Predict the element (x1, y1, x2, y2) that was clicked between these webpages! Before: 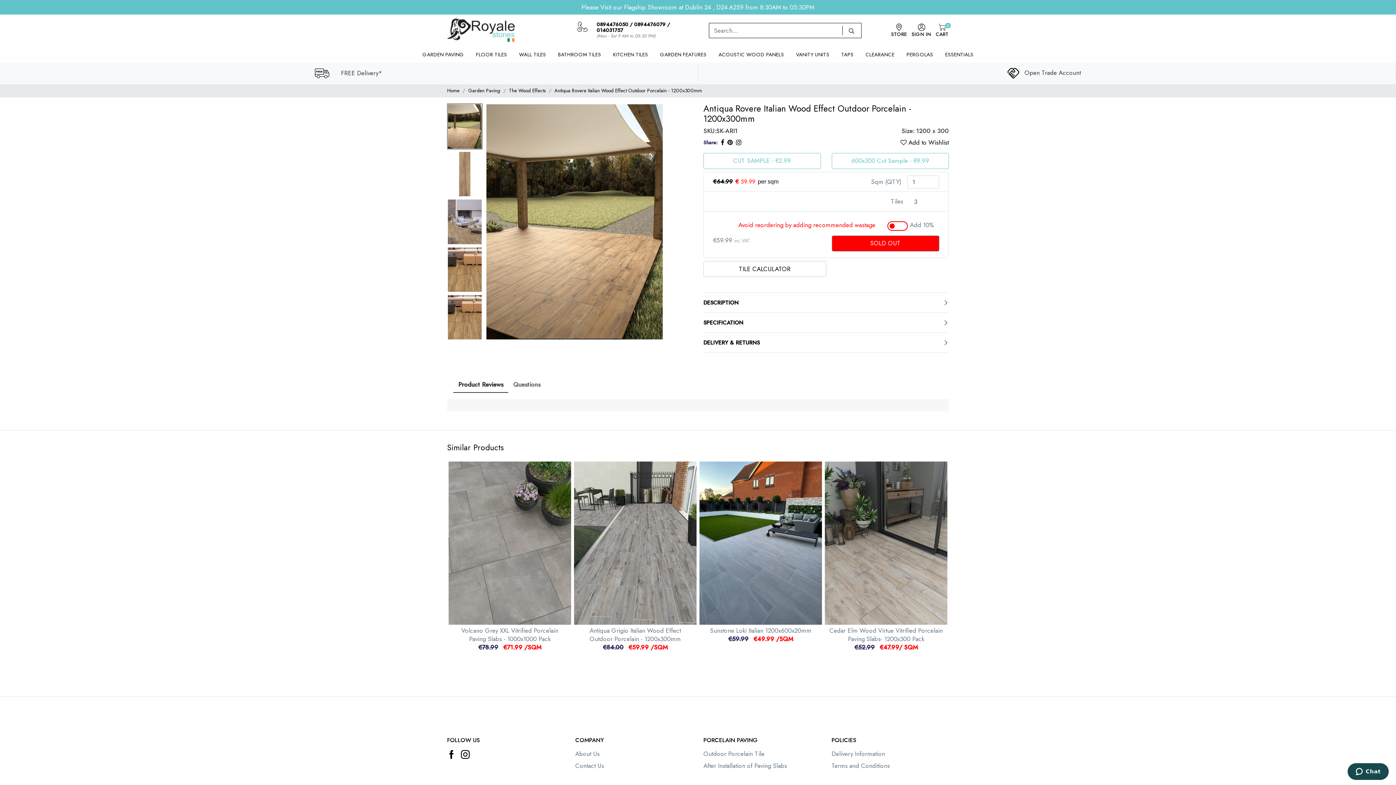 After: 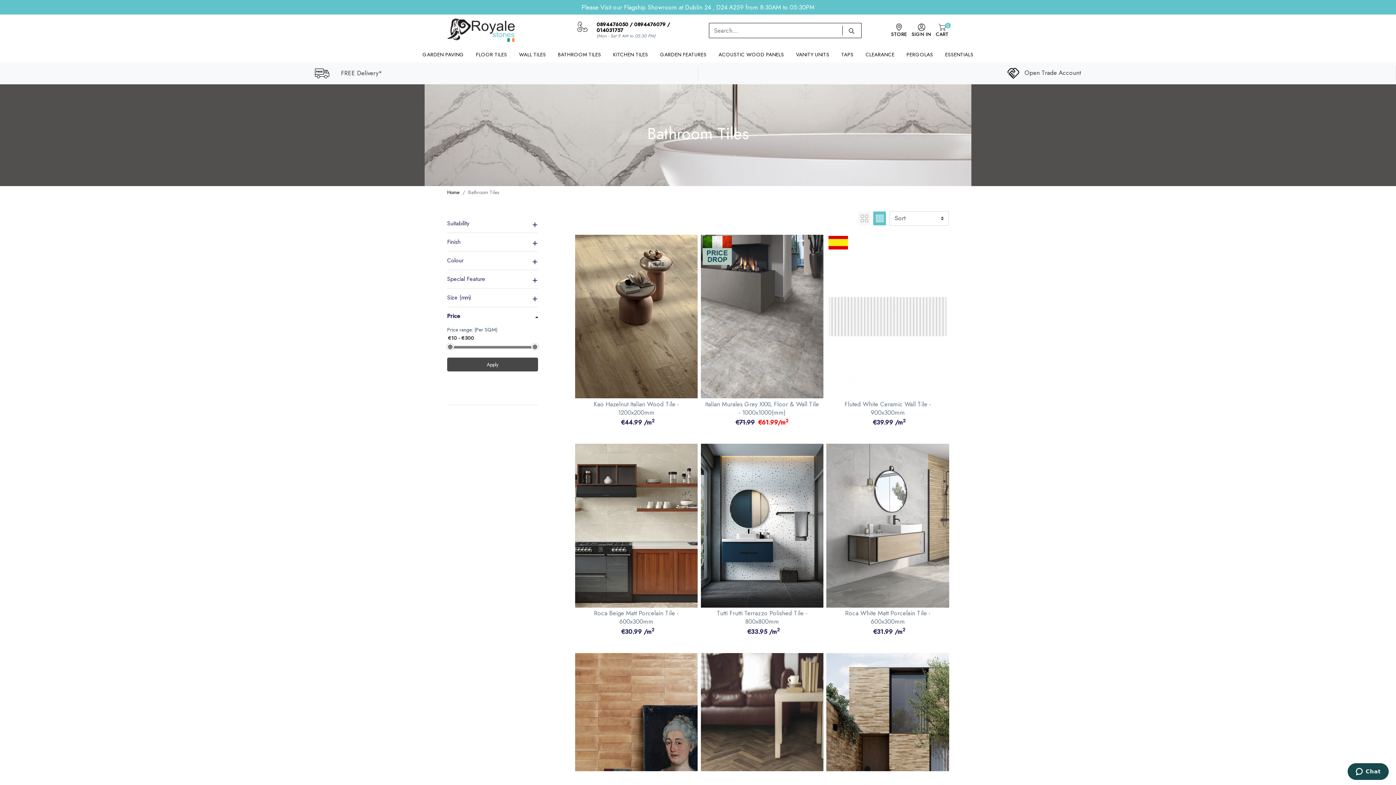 Action: label: BATHROOM TILES bbox: (553, 46, 606, 62)